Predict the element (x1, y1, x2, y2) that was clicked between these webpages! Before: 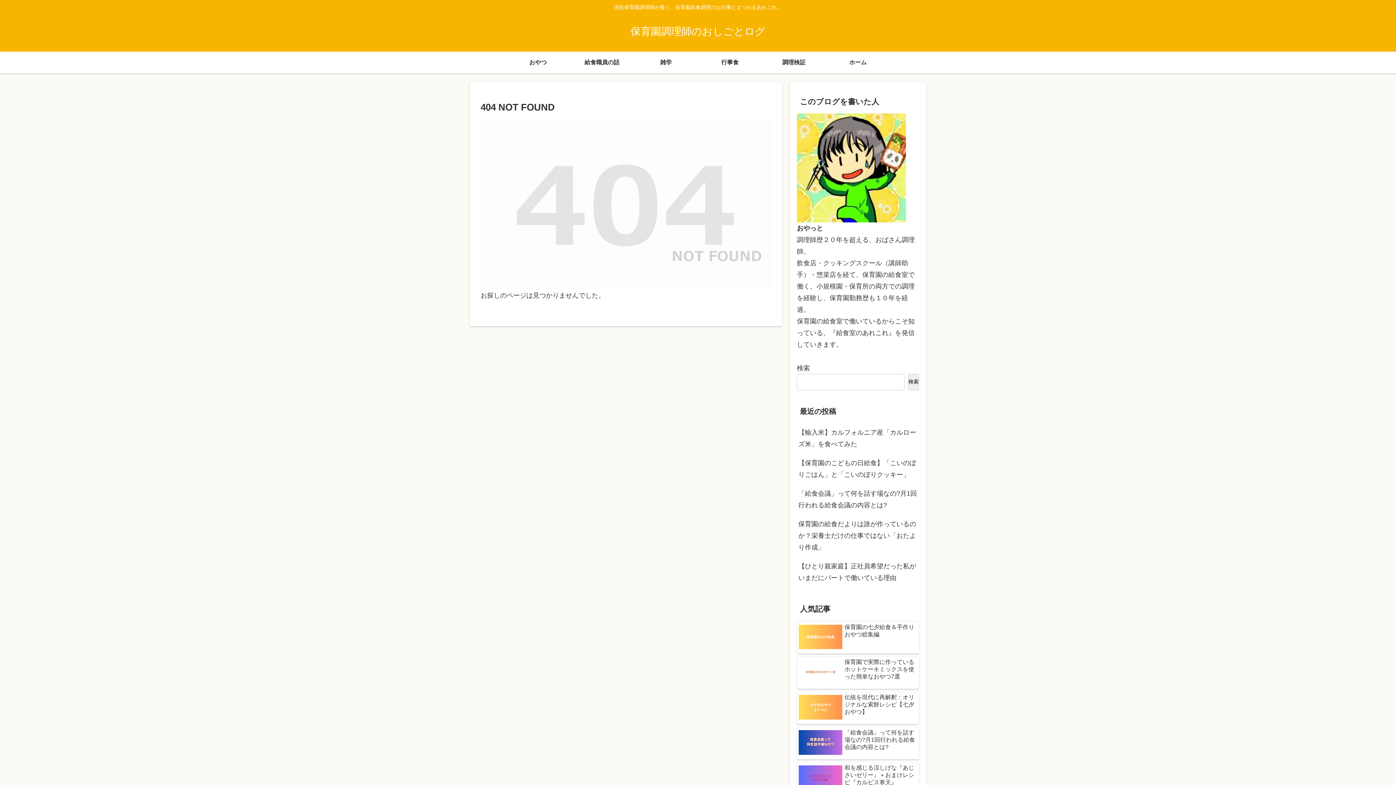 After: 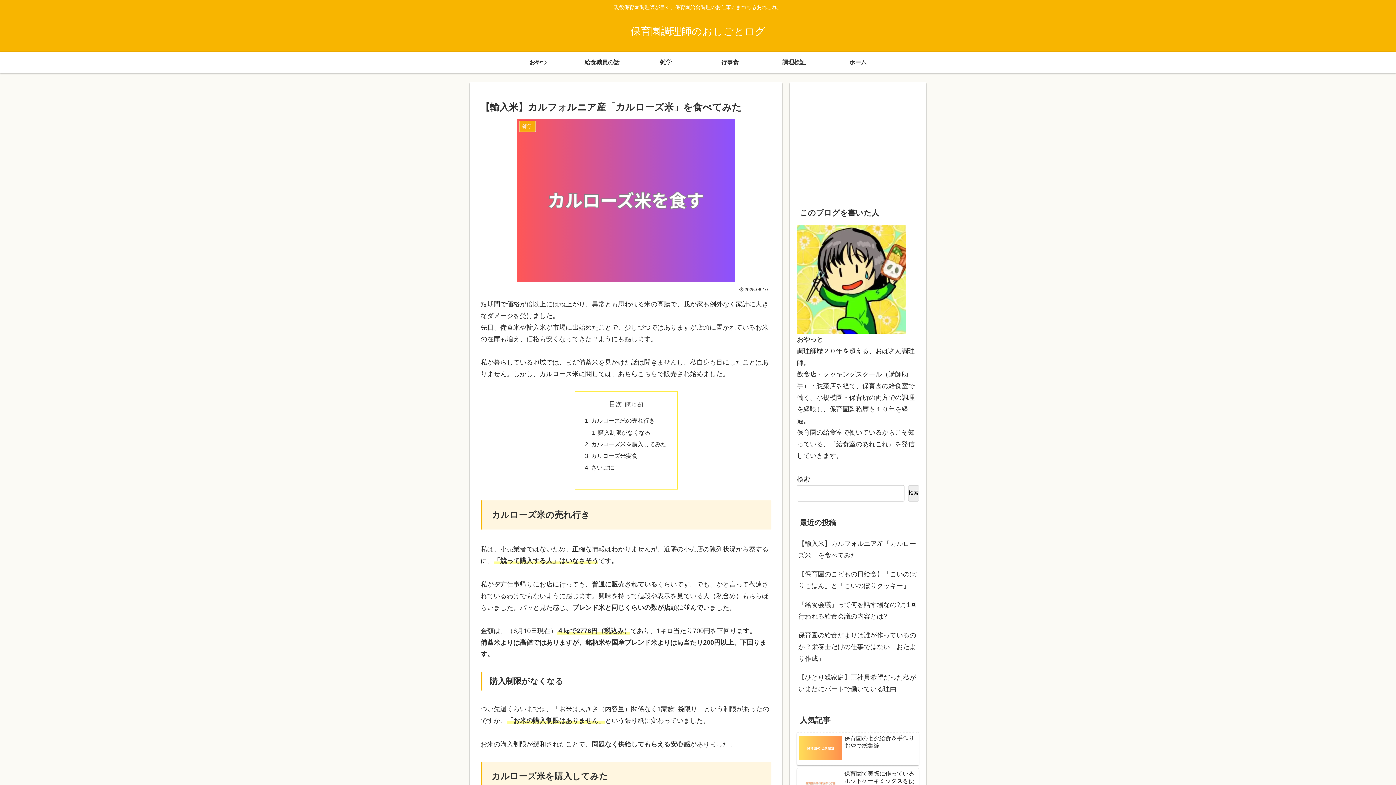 Action: bbox: (797, 423, 919, 453) label: 【輸入米】カルフォルニア産「カルローズ米」を食べてみた